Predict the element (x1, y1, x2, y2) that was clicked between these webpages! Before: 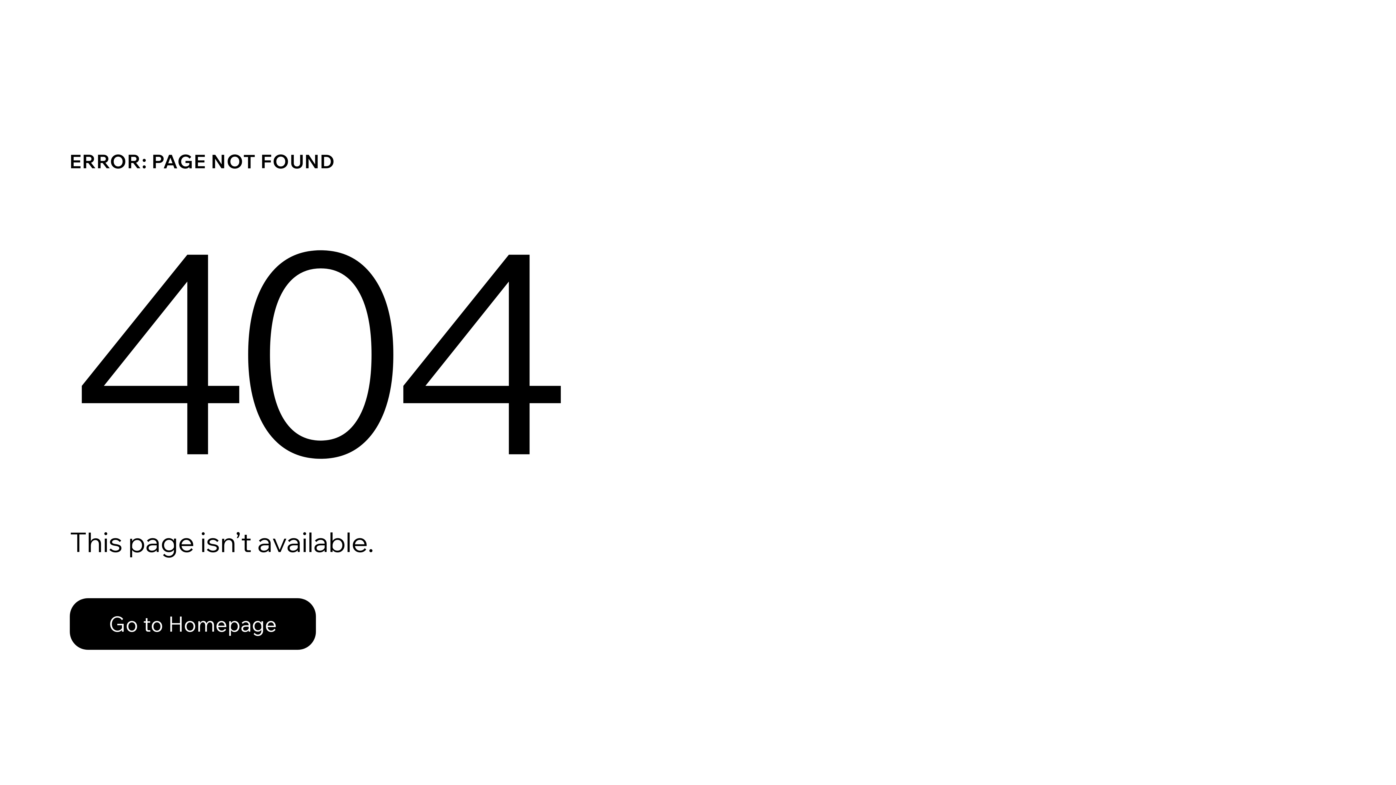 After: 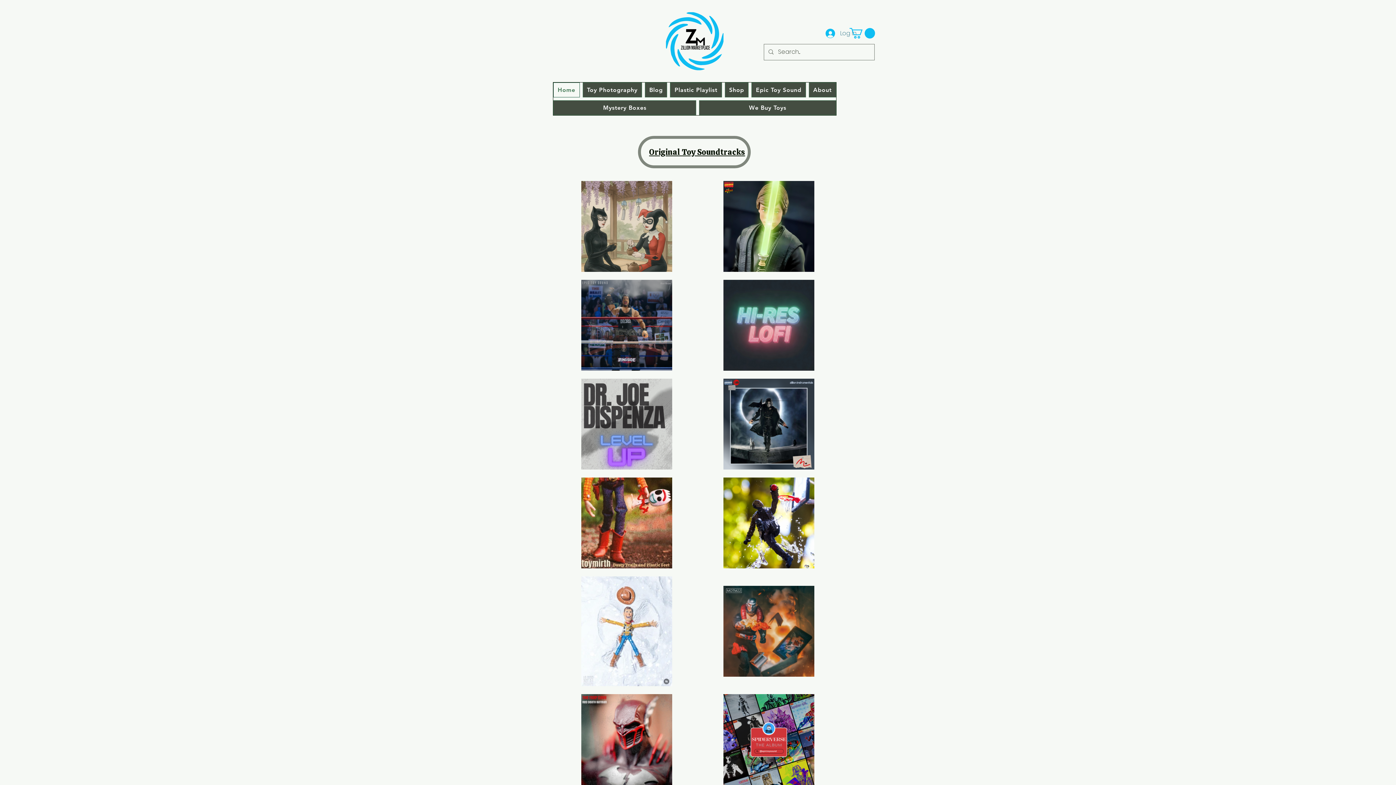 Action: label: Go to Homepage bbox: (69, 598, 316, 650)